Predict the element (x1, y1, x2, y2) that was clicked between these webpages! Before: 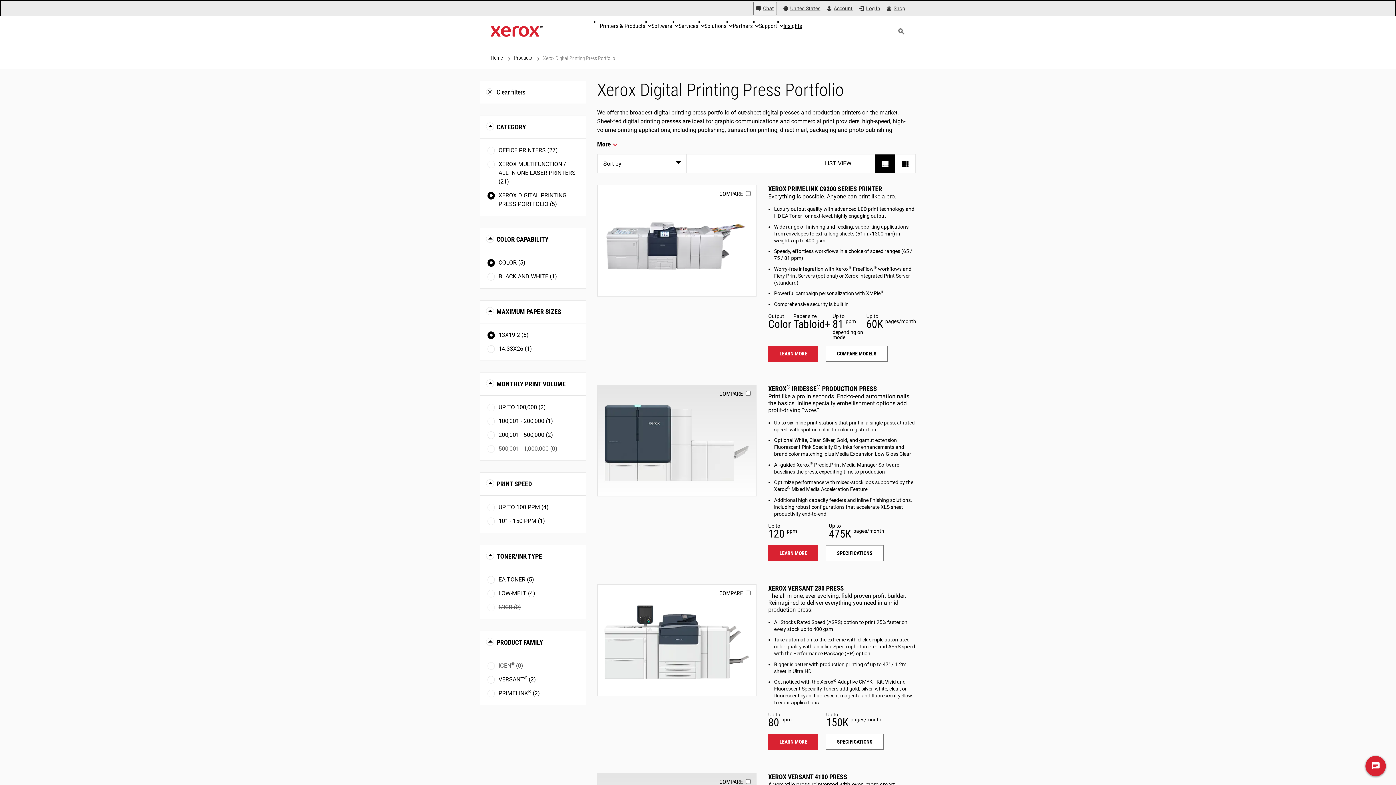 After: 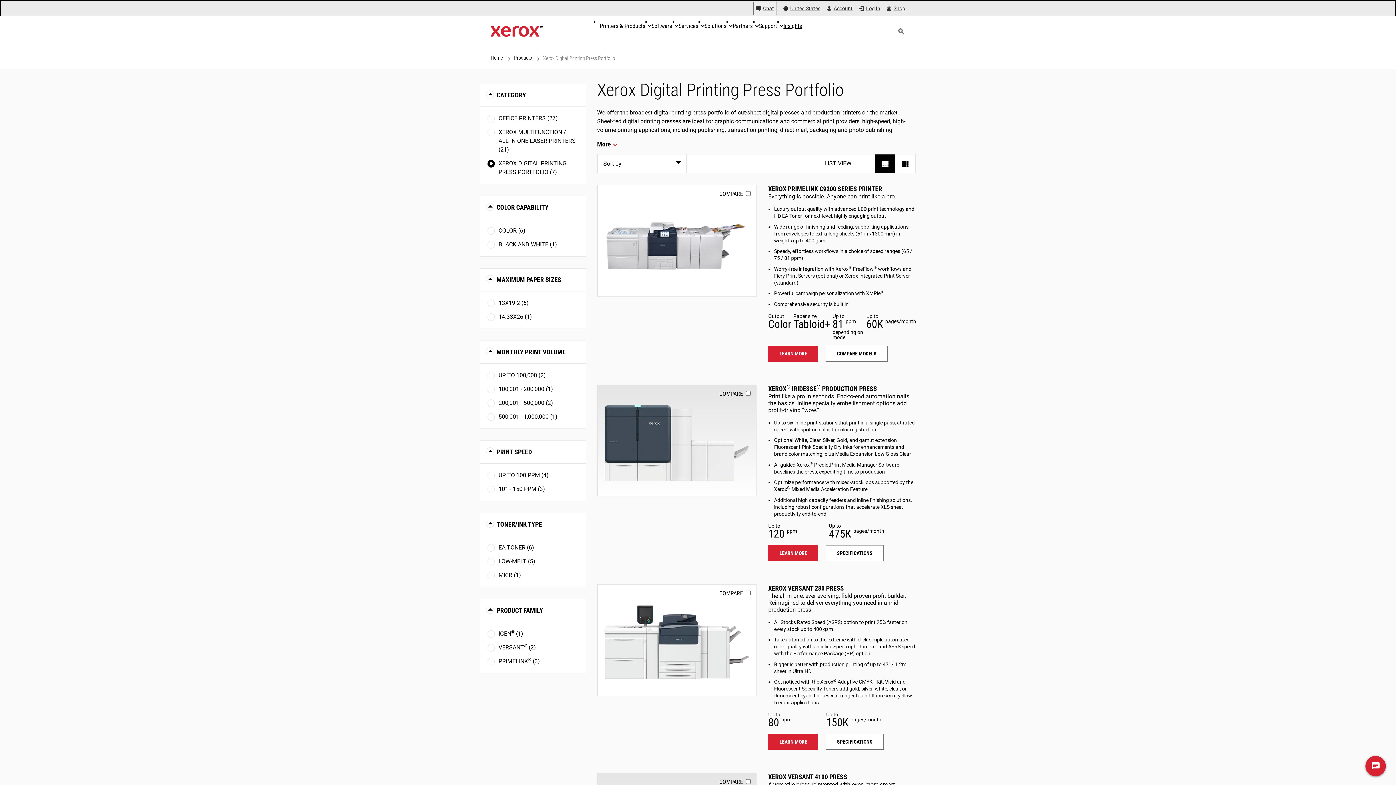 Action: label: Clear filters bbox: (480, 80, 586, 104)